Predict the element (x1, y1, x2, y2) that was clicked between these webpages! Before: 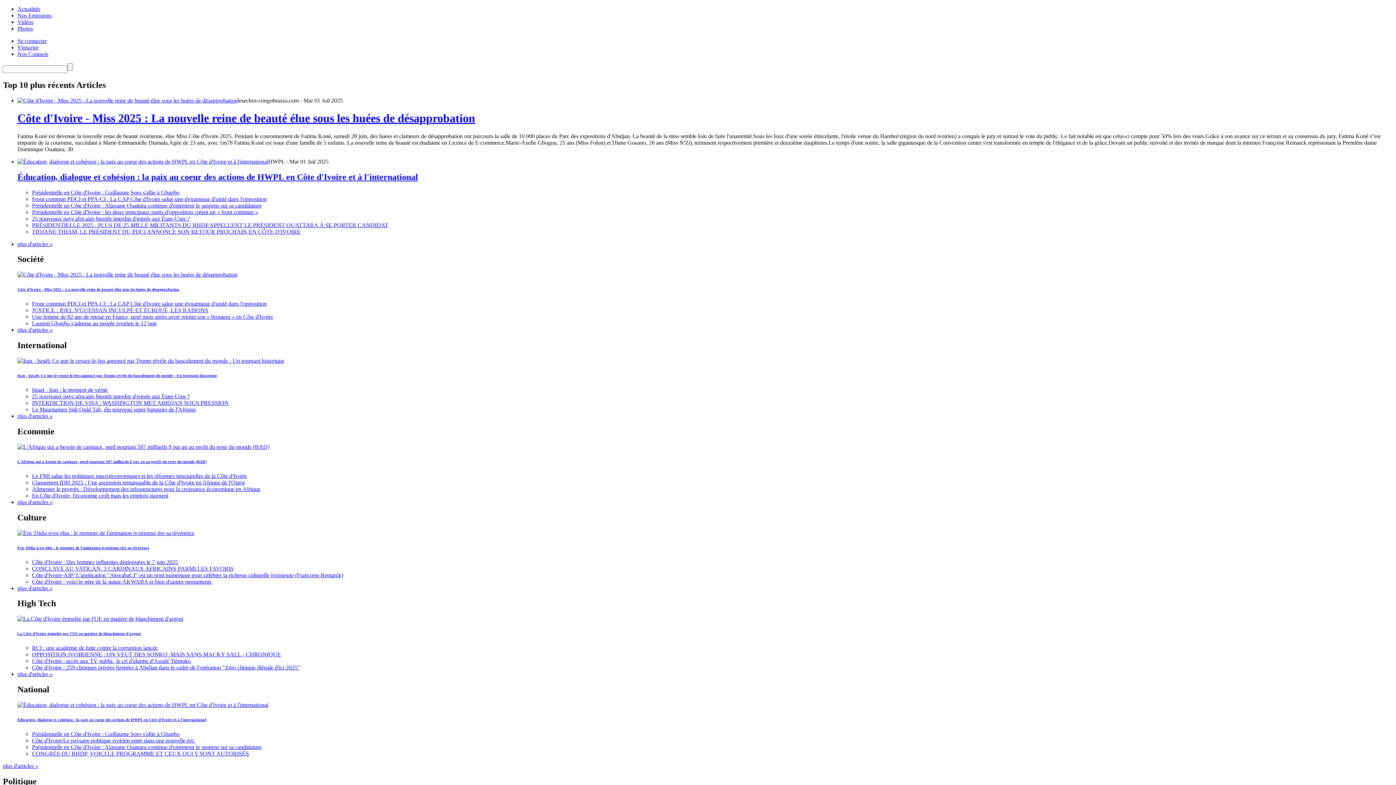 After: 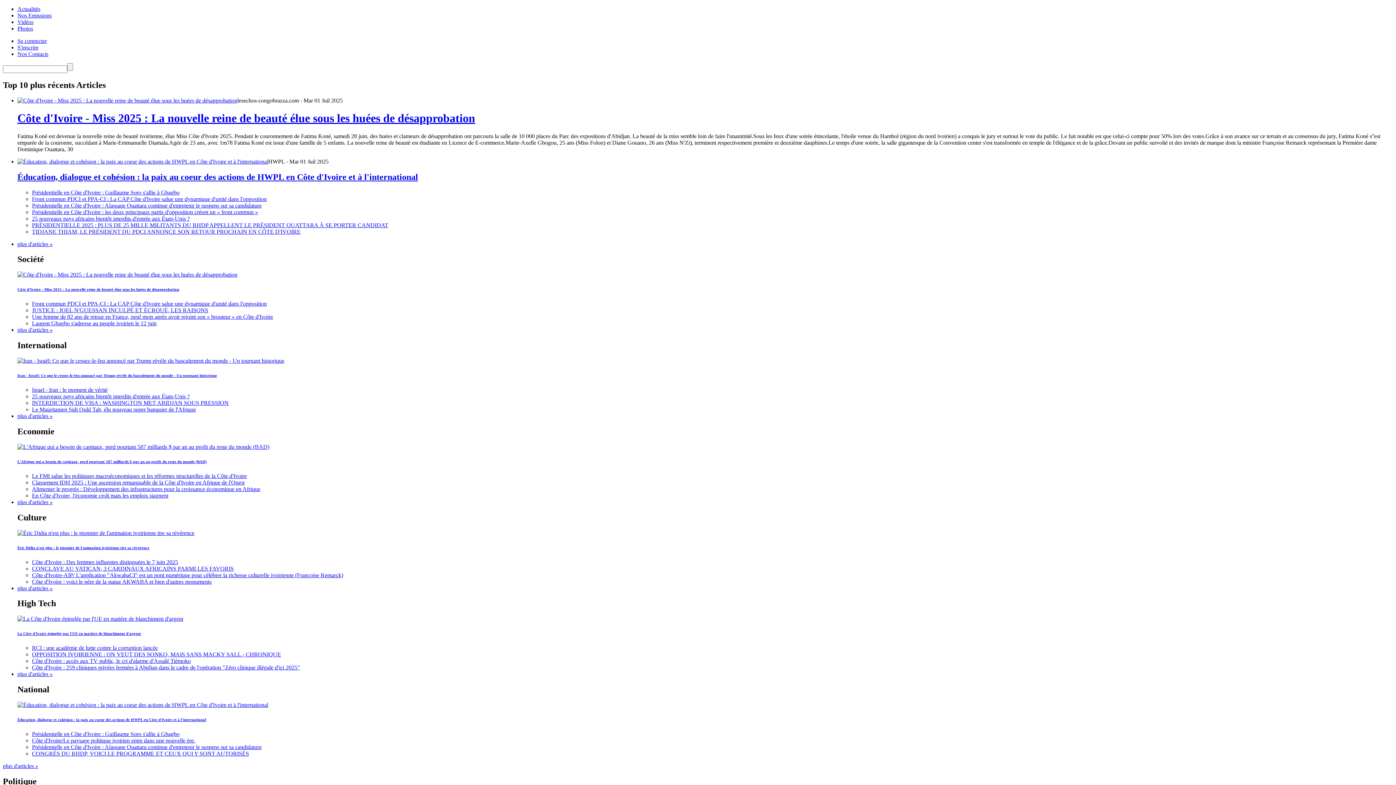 Action: bbox: (32, 400, 228, 406) label: INTERDICTION DE VISA : WASHINGTON MET ABIDJAN SOUS PRESSION